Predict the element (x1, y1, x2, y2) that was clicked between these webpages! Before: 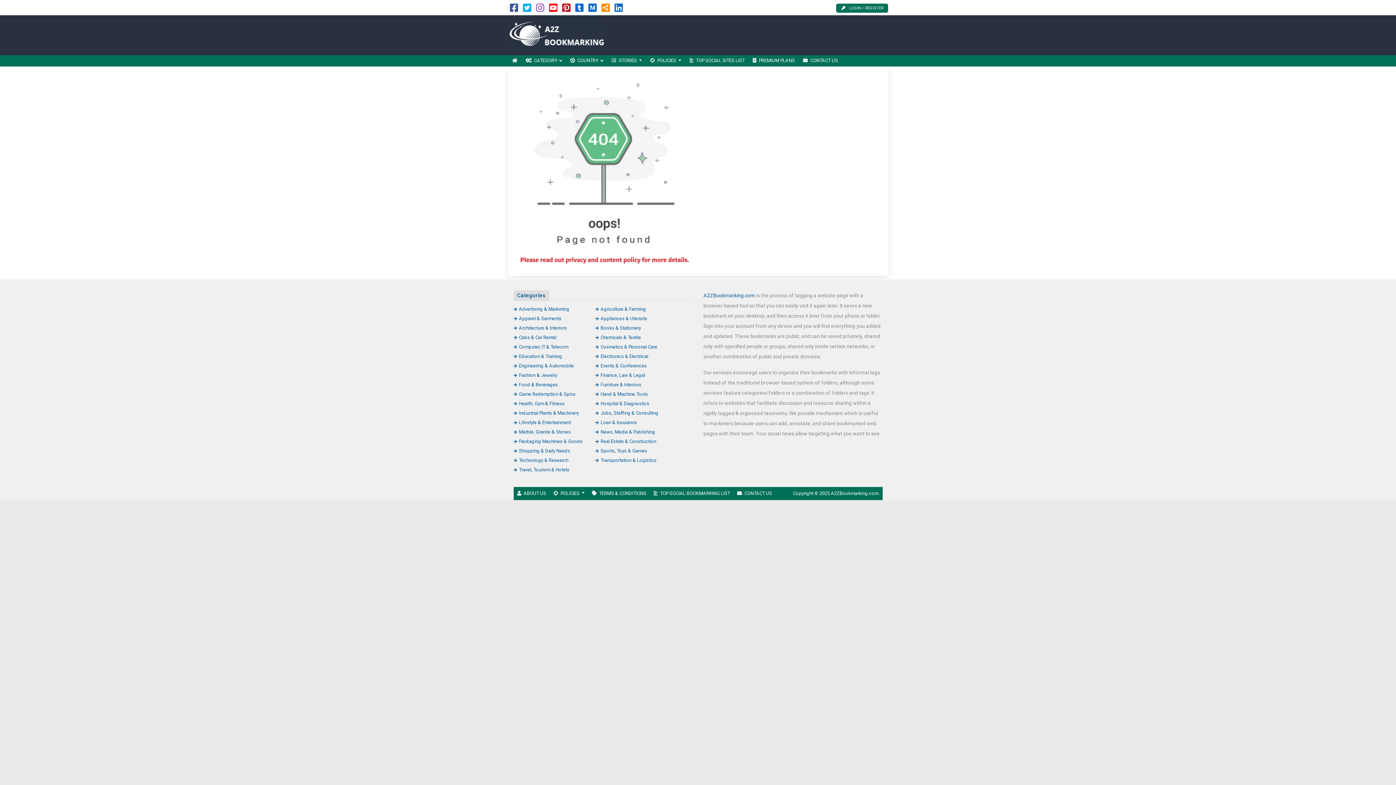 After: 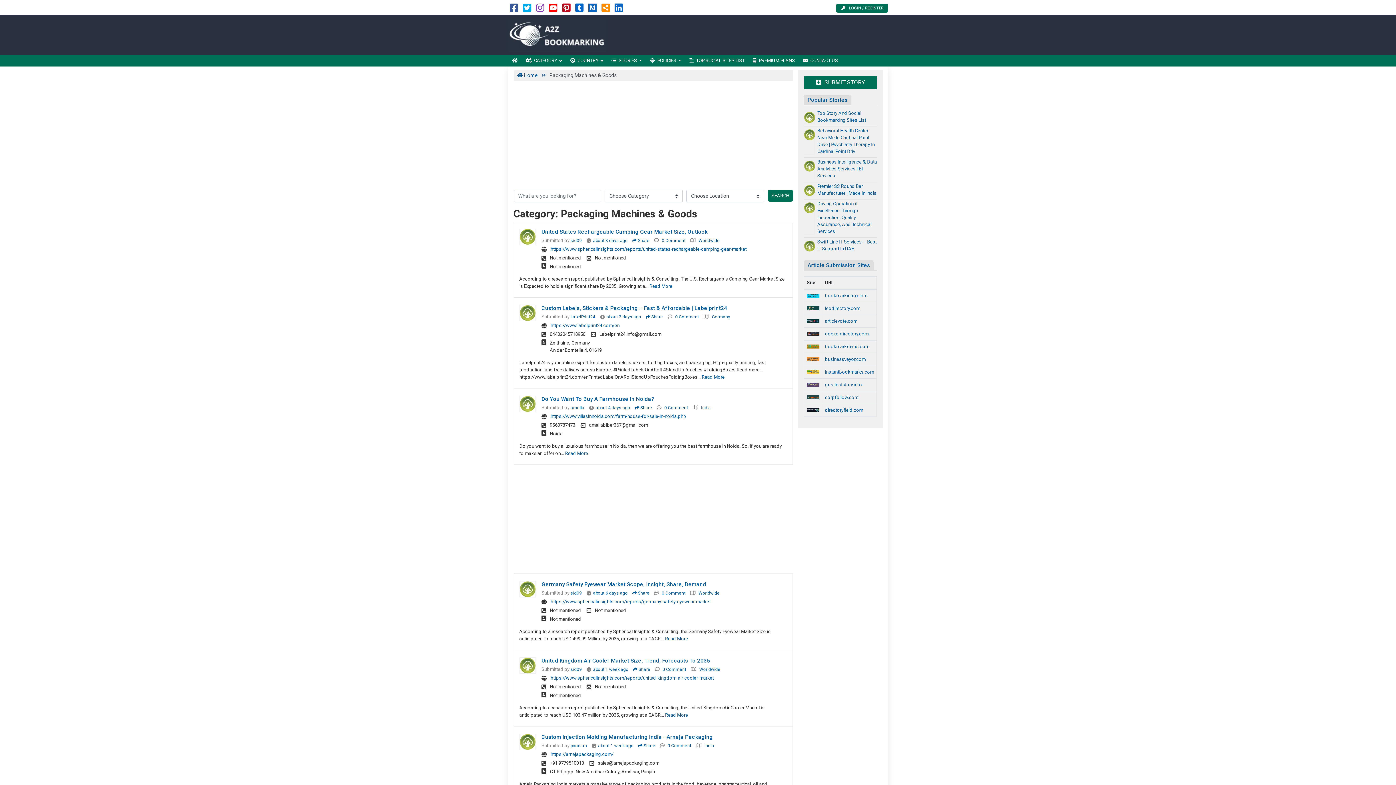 Action: bbox: (513, 438, 582, 444) label: Packaging Machines & Goods